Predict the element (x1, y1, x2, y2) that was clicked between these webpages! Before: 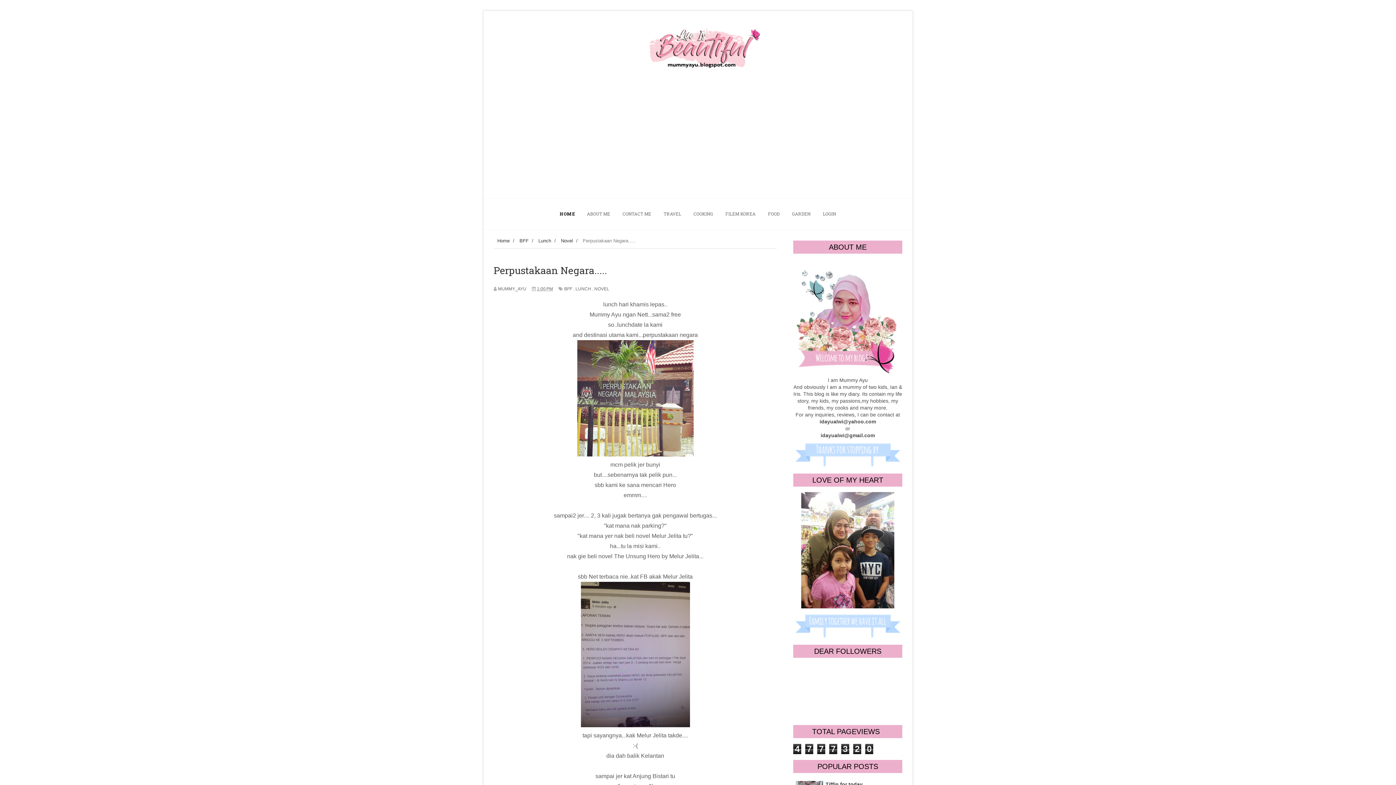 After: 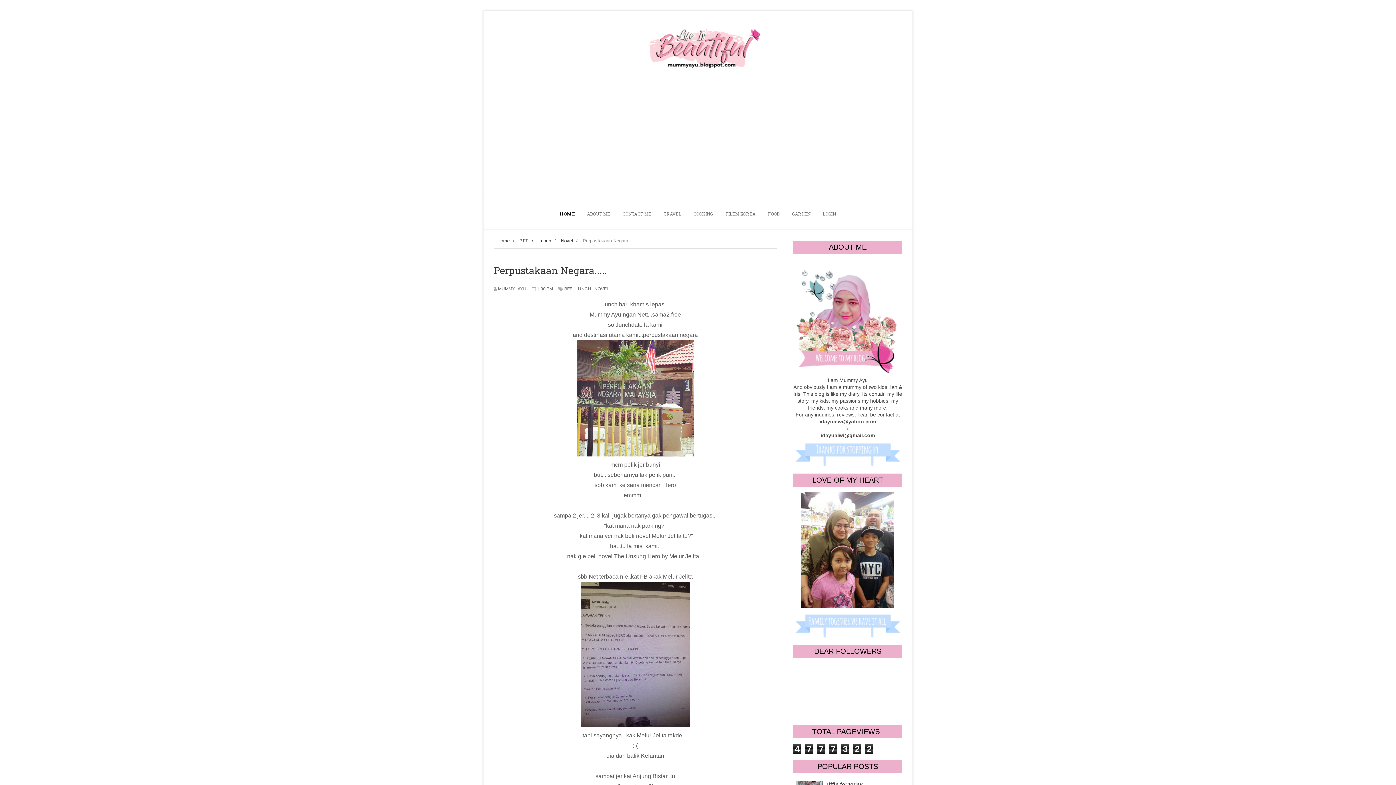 Action: label: 1:00 PM bbox: (537, 285, 553, 293)